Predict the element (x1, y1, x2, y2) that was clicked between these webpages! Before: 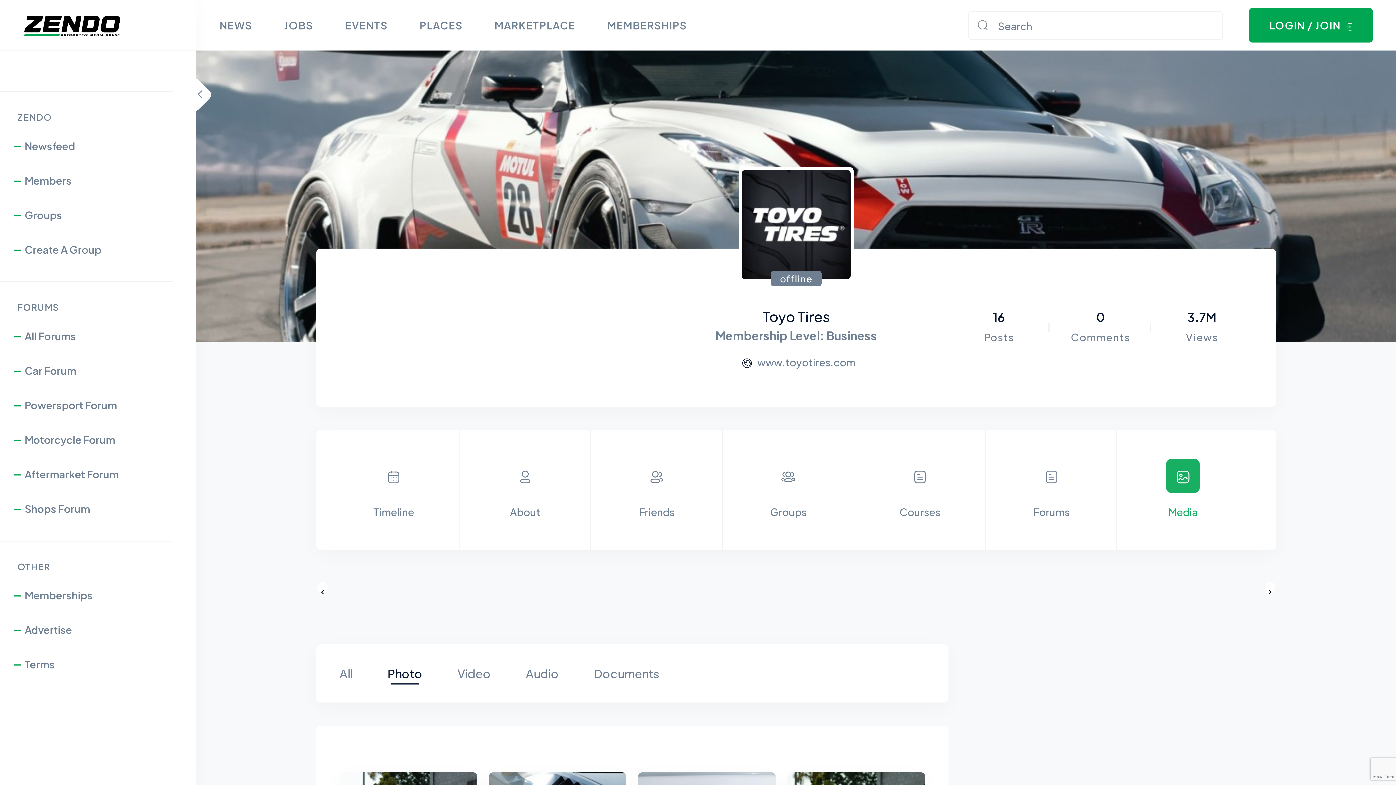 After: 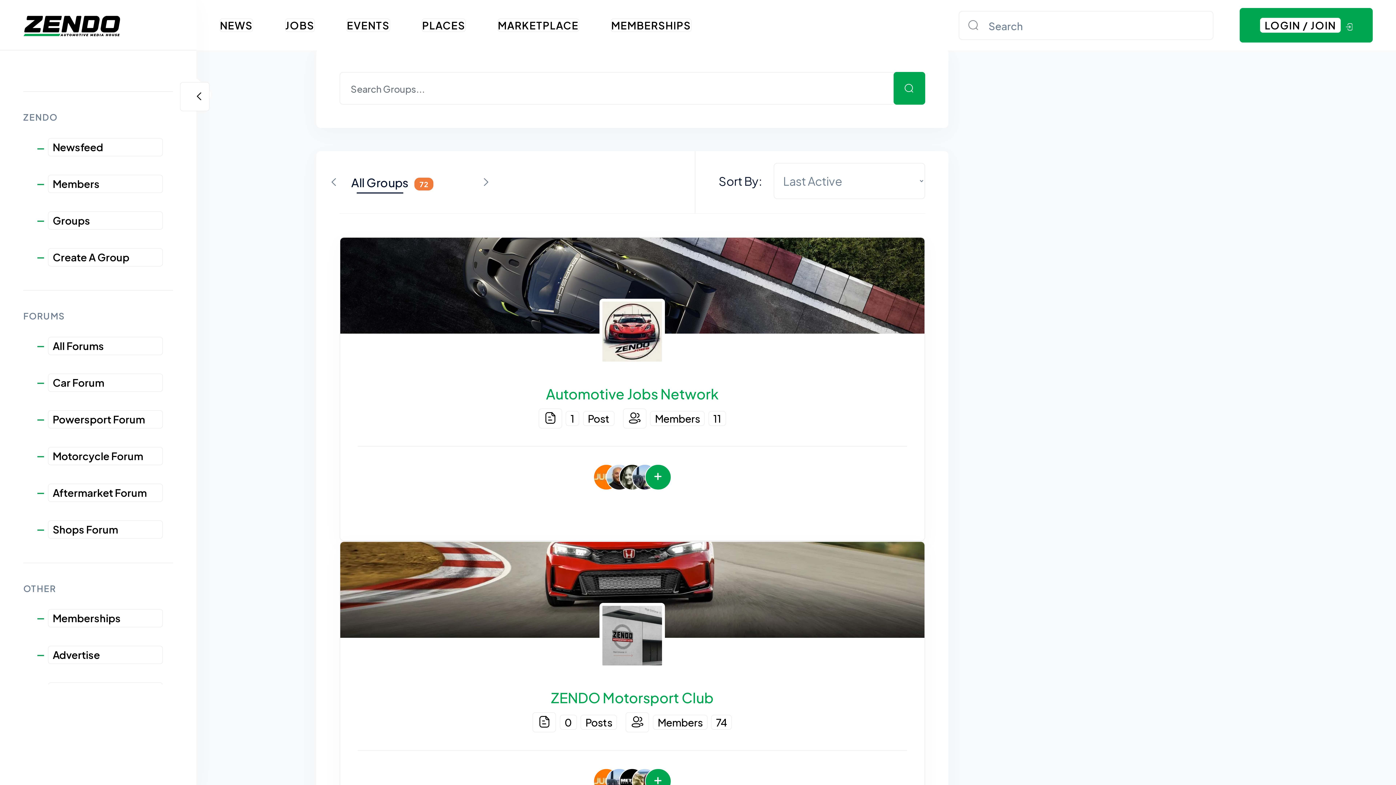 Action: label: Groups bbox: (0, 200, 173, 229)